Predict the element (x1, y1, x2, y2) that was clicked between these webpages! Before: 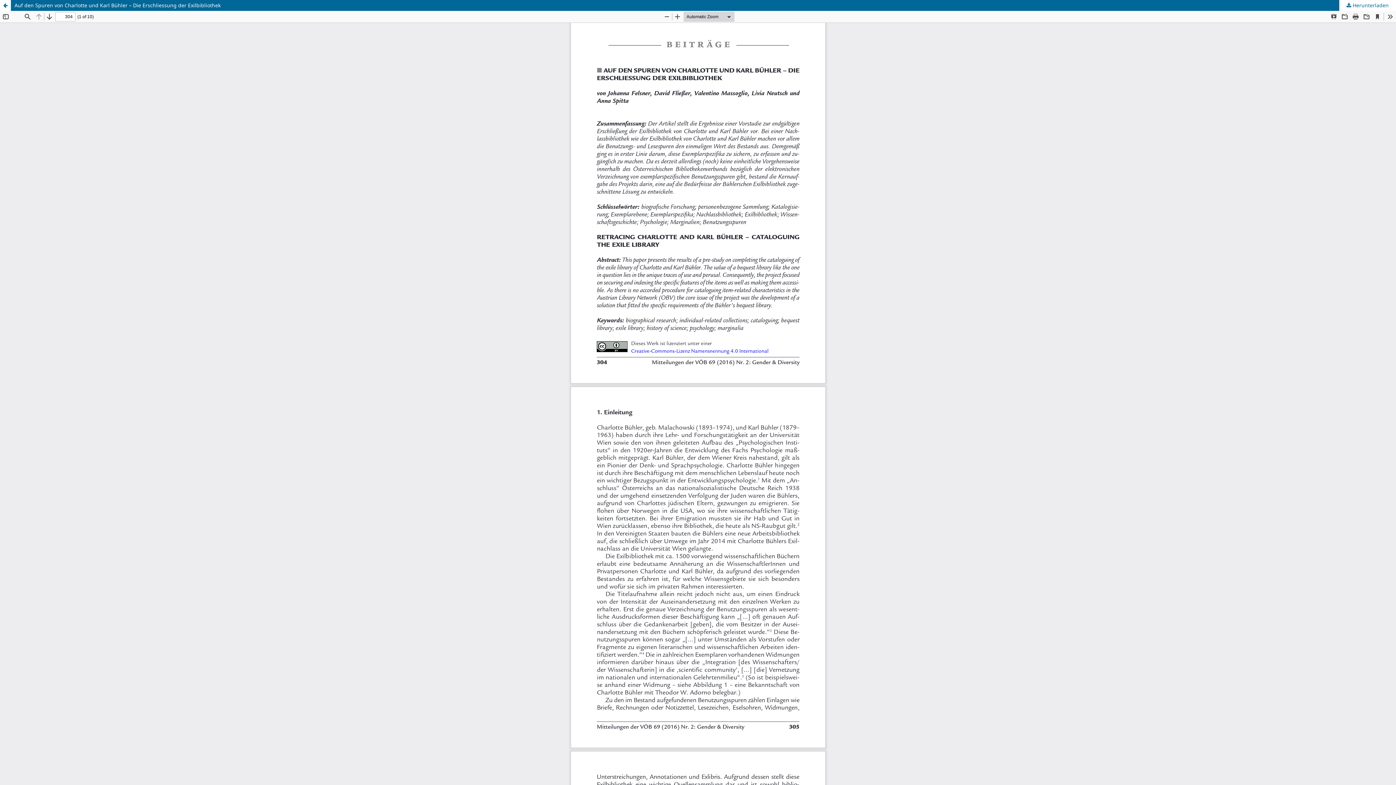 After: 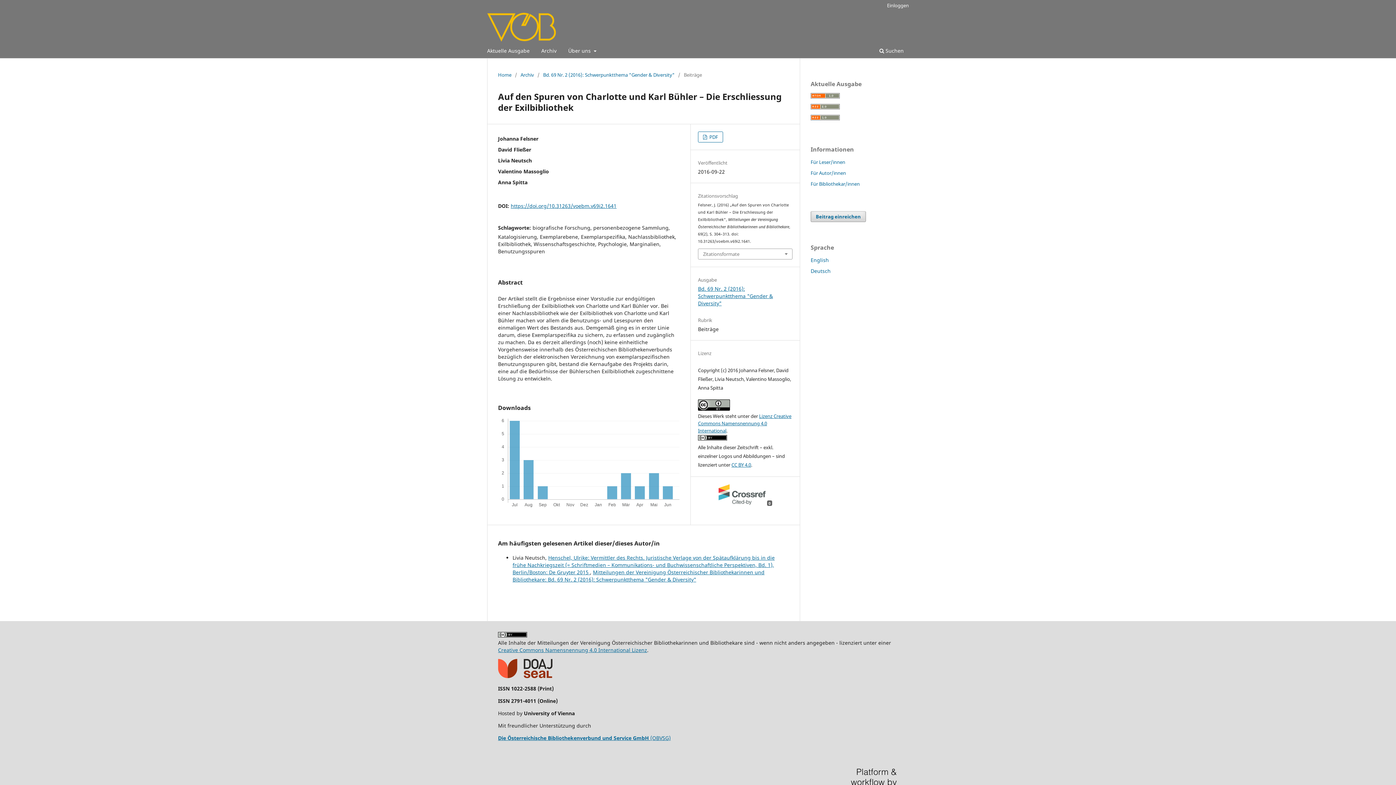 Action: bbox: (0, 0, 1396, 10) label: Auf den Spuren von Charlotte und Karl Bühler – Die Erschliessung der Exilbibliothek